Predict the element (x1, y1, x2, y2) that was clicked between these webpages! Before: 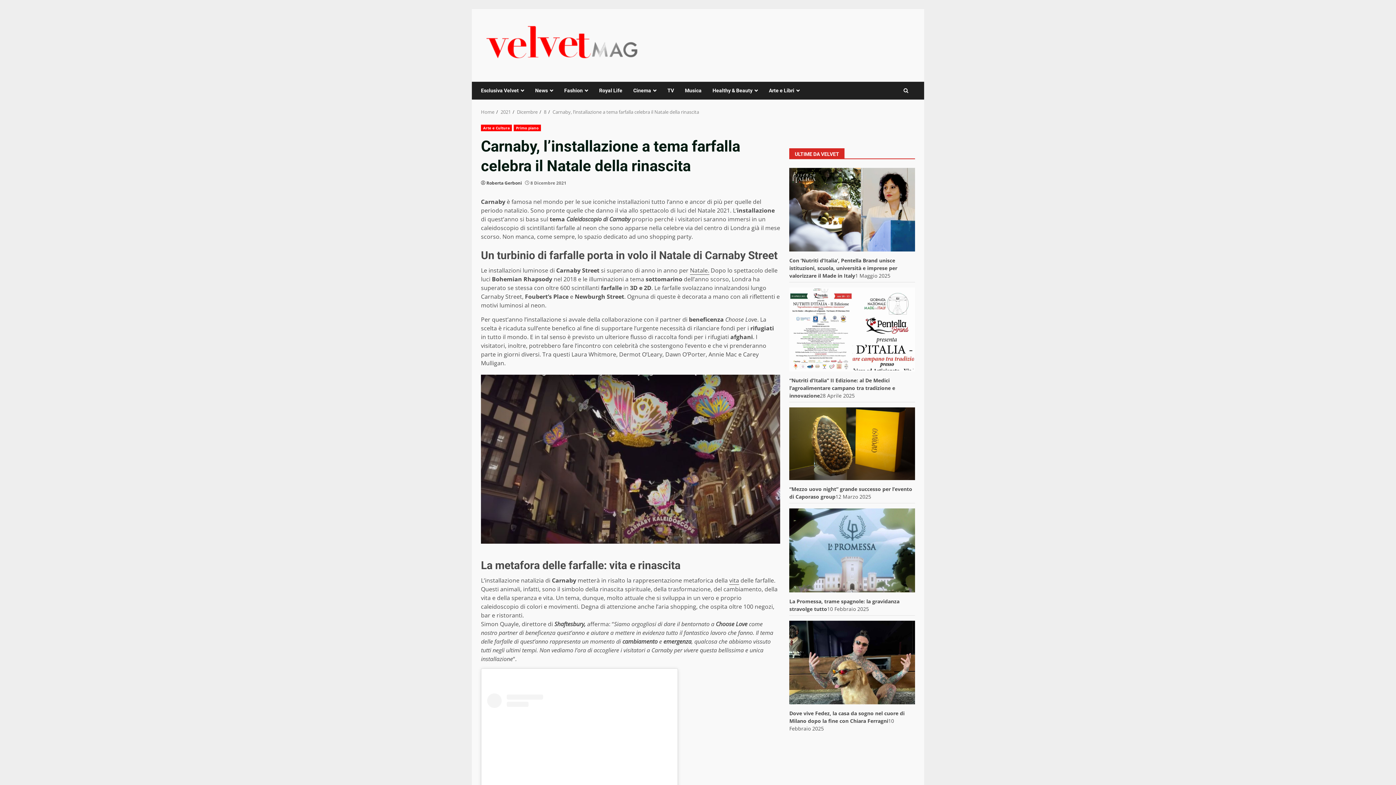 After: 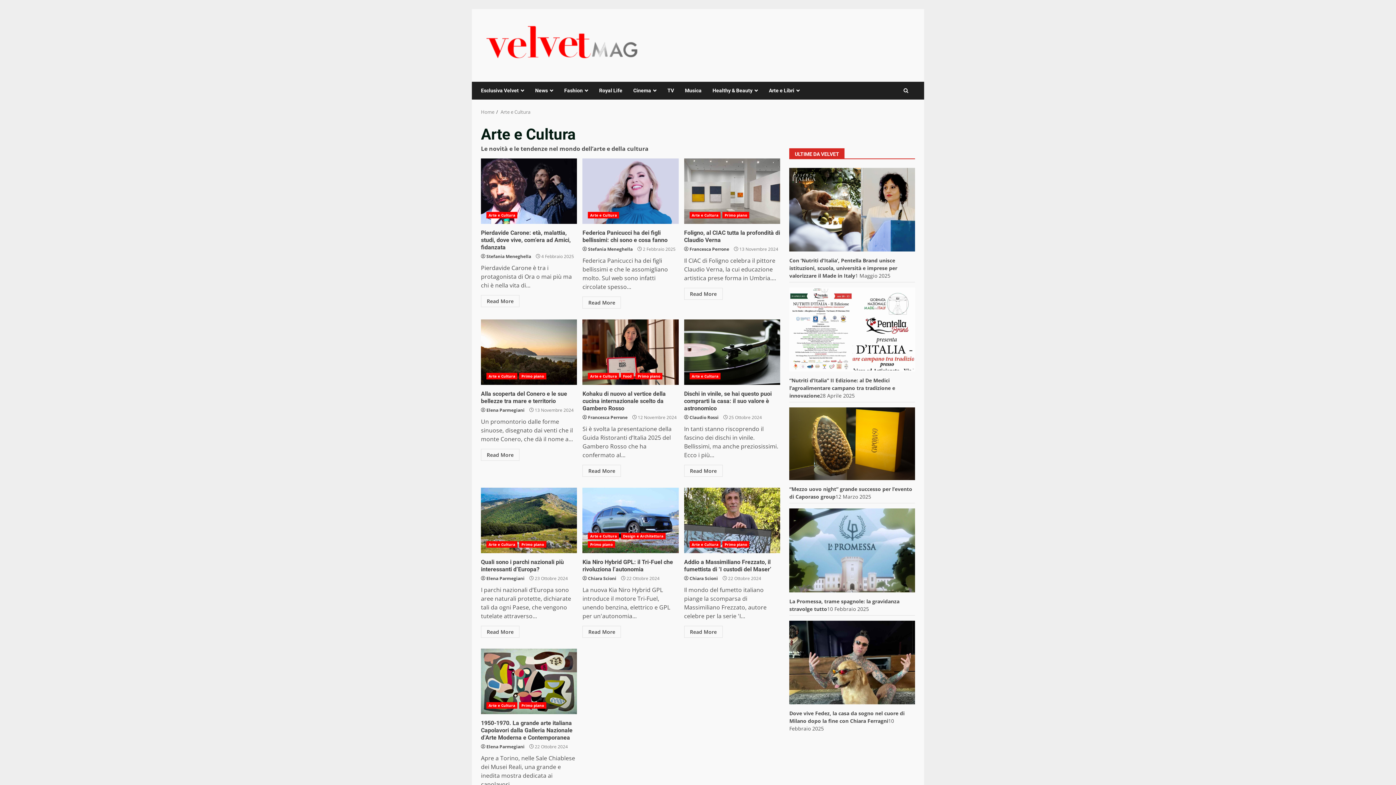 Action: label: Arte e Cultura bbox: (481, 124, 512, 131)